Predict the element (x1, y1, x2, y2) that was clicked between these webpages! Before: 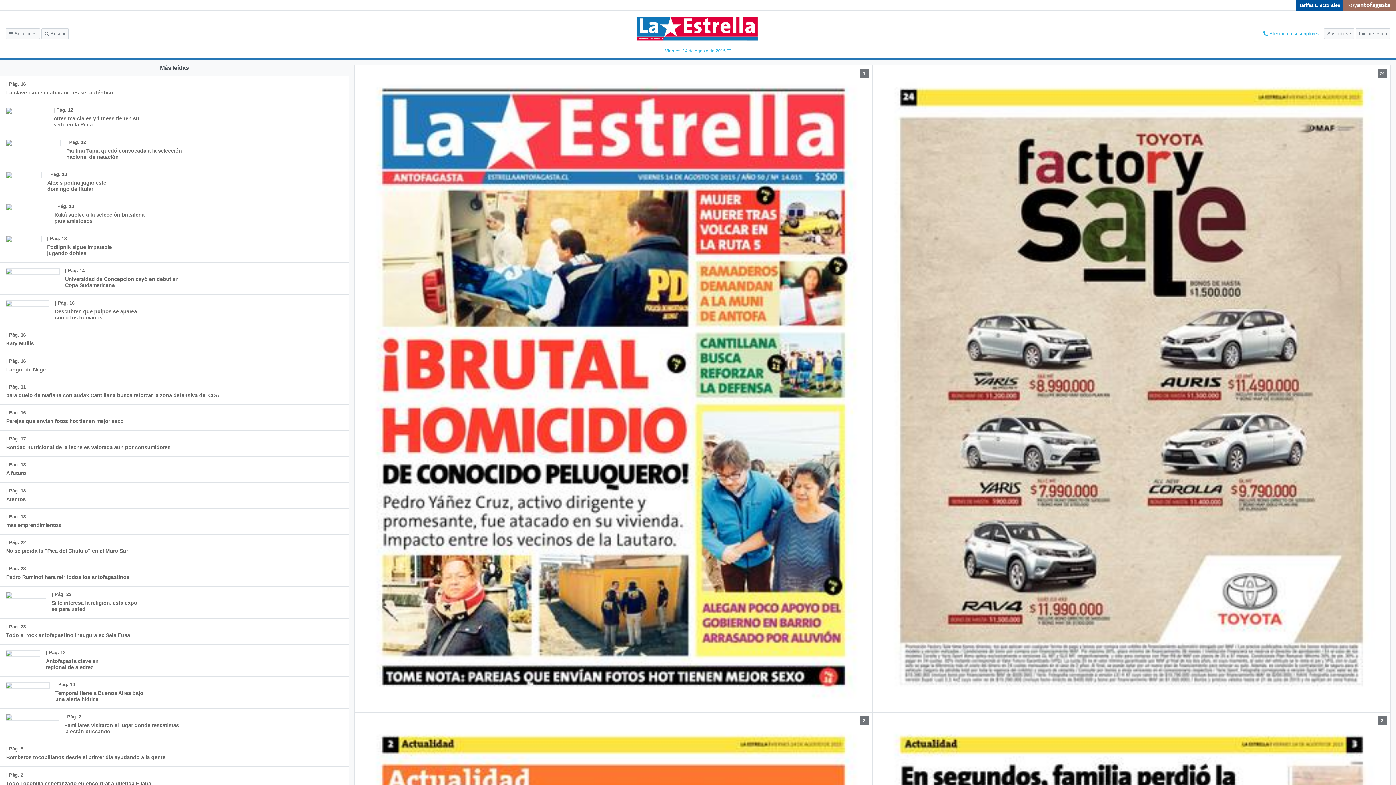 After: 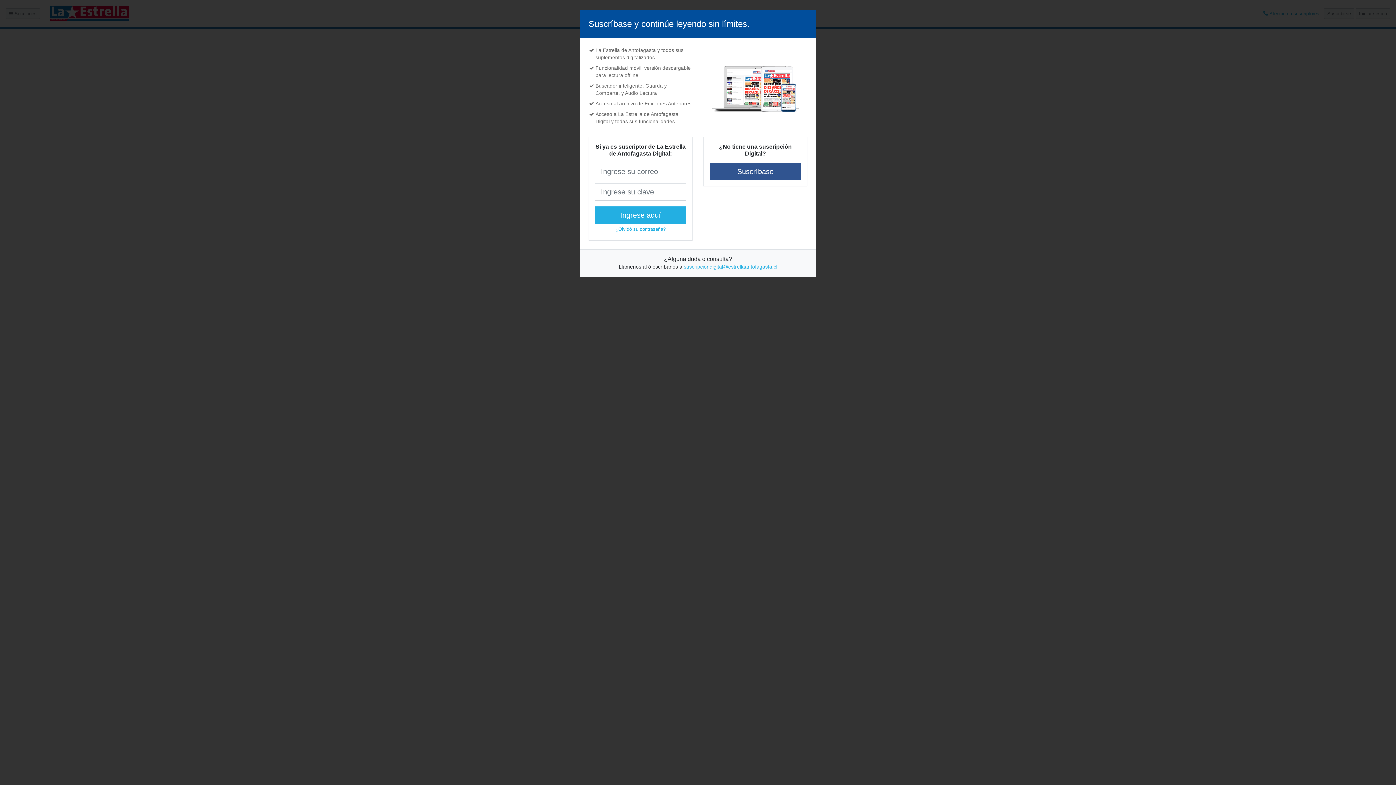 Action: label: | Pág. 12
Artes marciales y fitness tienen su sede en la Perla bbox: (0, 102, 150, 133)